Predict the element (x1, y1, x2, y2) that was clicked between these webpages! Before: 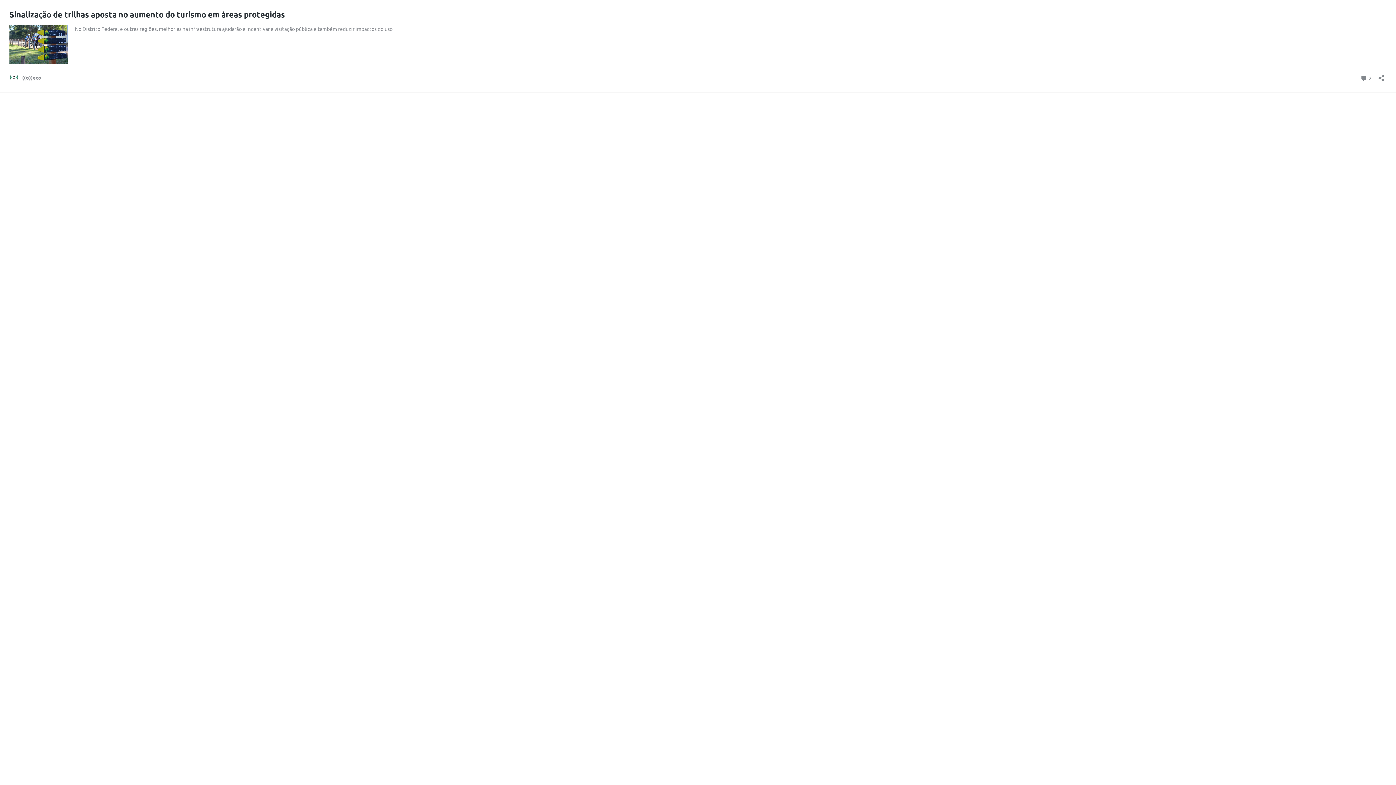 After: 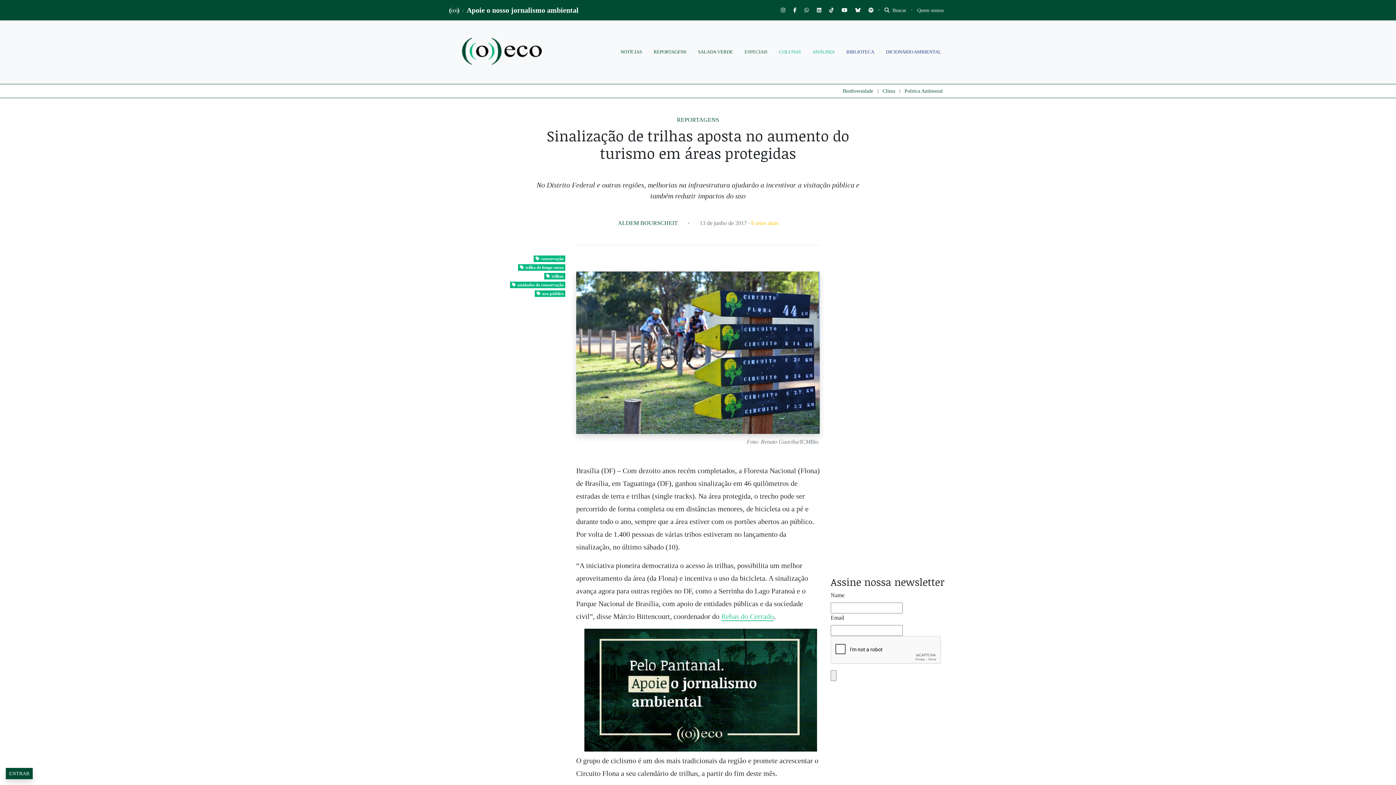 Action: bbox: (9, 58, 67, 64)